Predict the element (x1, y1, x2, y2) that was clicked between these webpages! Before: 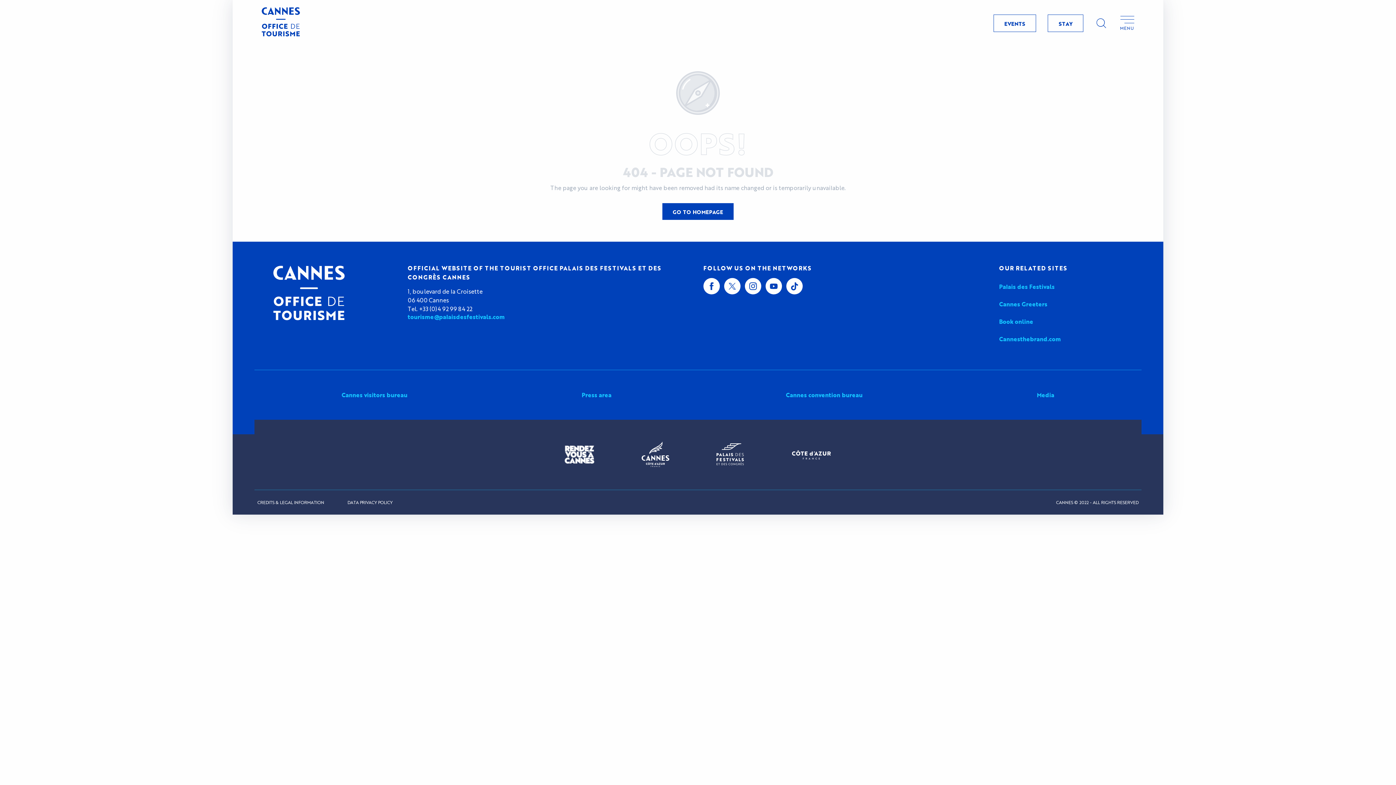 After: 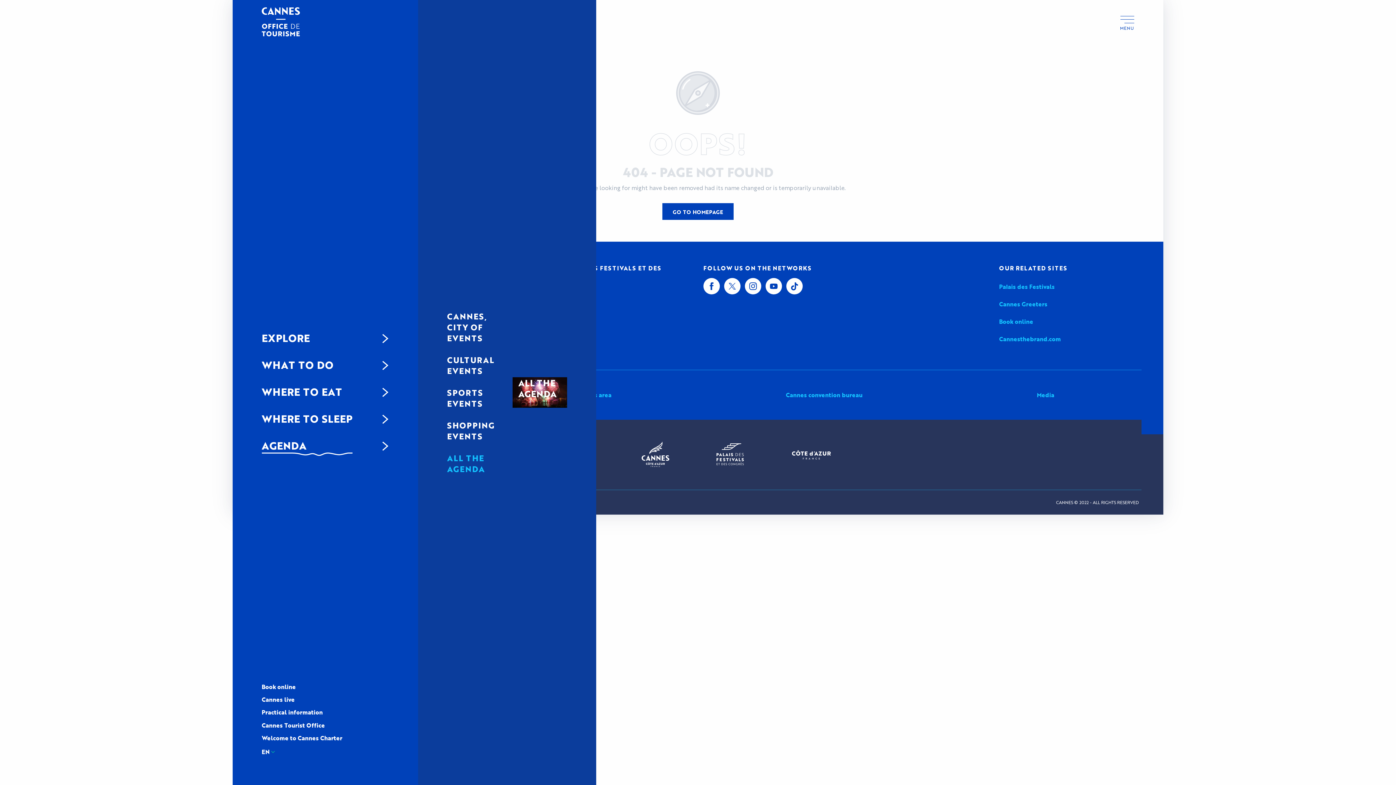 Action: label: A
G
E
N
D
A
A
G
E
N
D
A
CANNES, CITY OF EVENTS
CULTURAL EVENTS
SPORTS EVENTS
SHOPPING EVENTS
ALL THE AGENDA
ALL THE AGENDA bbox: (74, 438, 165, 465)